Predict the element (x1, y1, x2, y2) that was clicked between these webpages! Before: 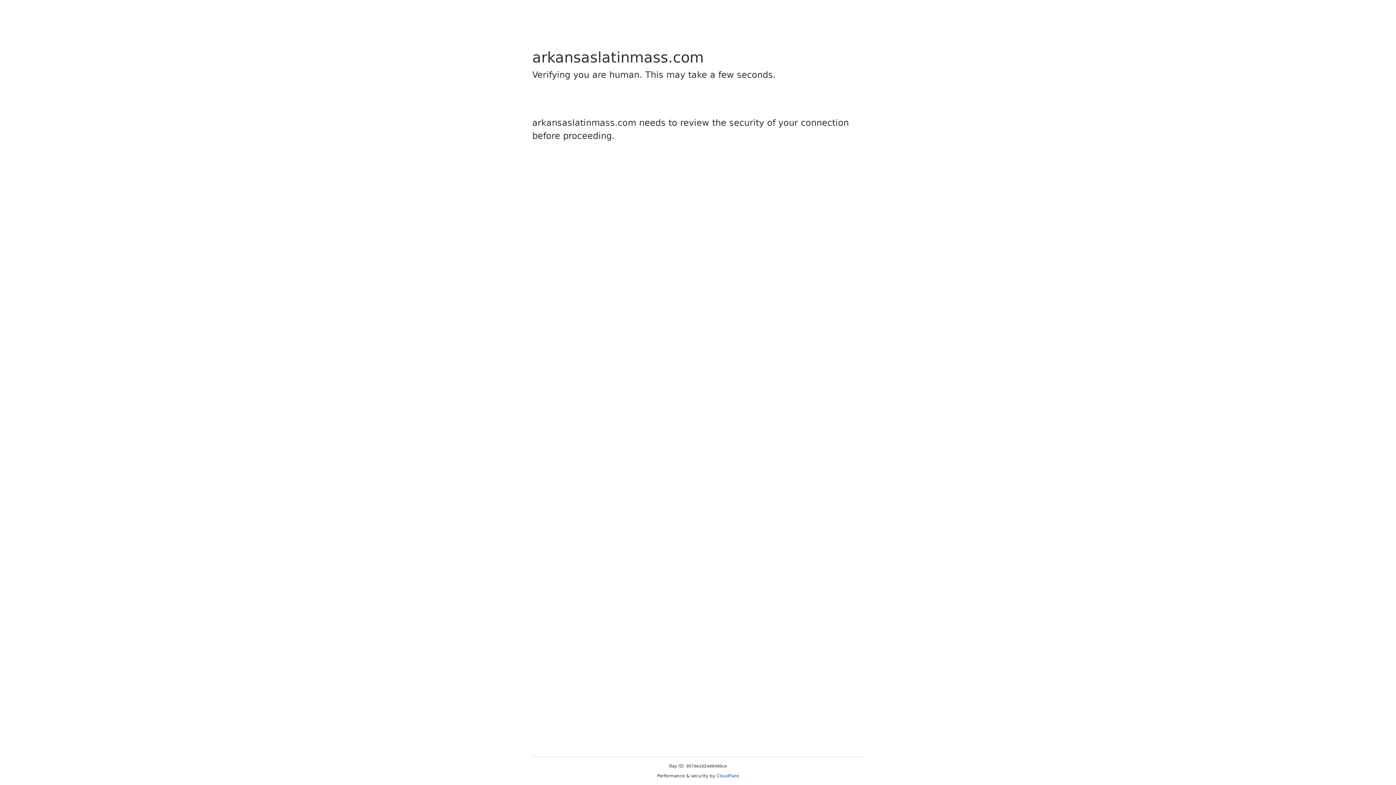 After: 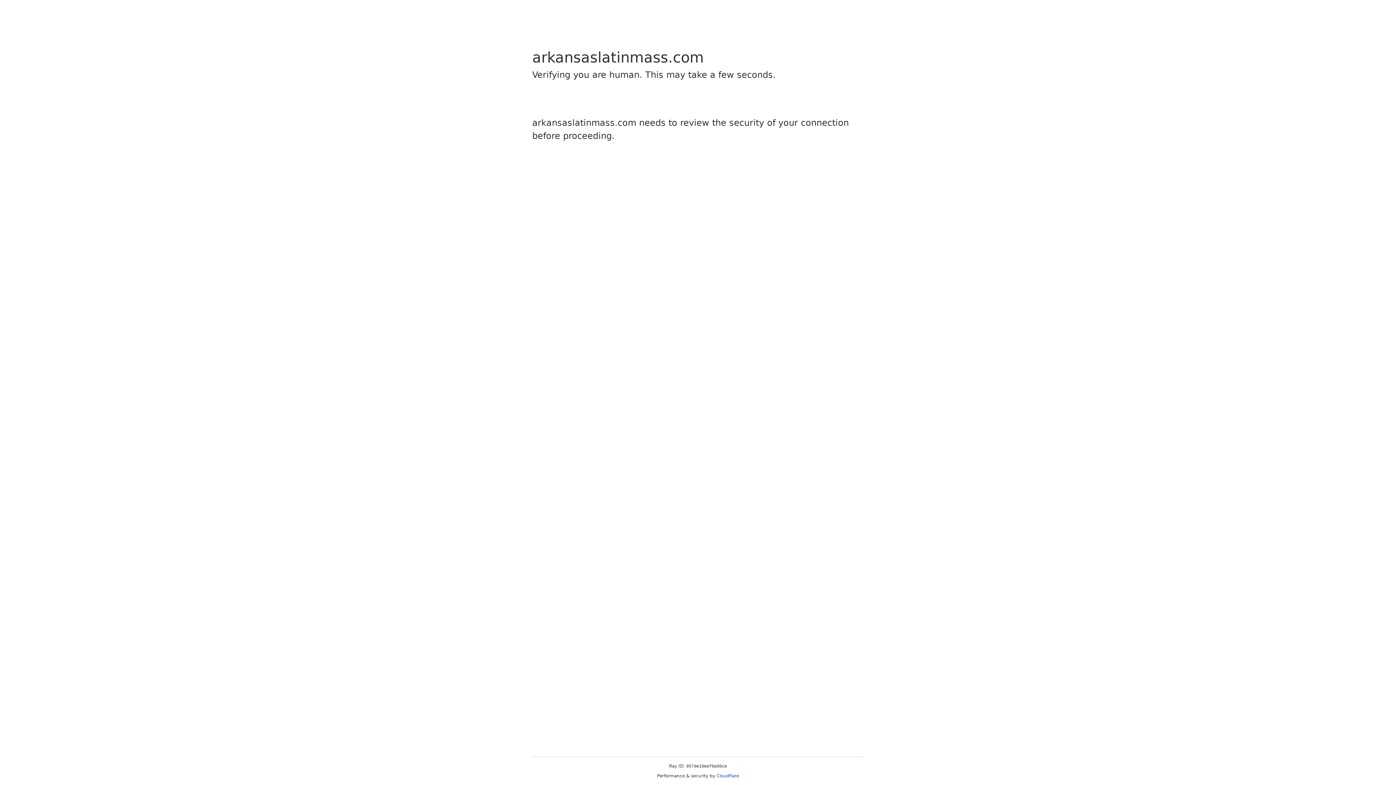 Action: bbox: (716, 773, 739, 778) label: Cloudflare